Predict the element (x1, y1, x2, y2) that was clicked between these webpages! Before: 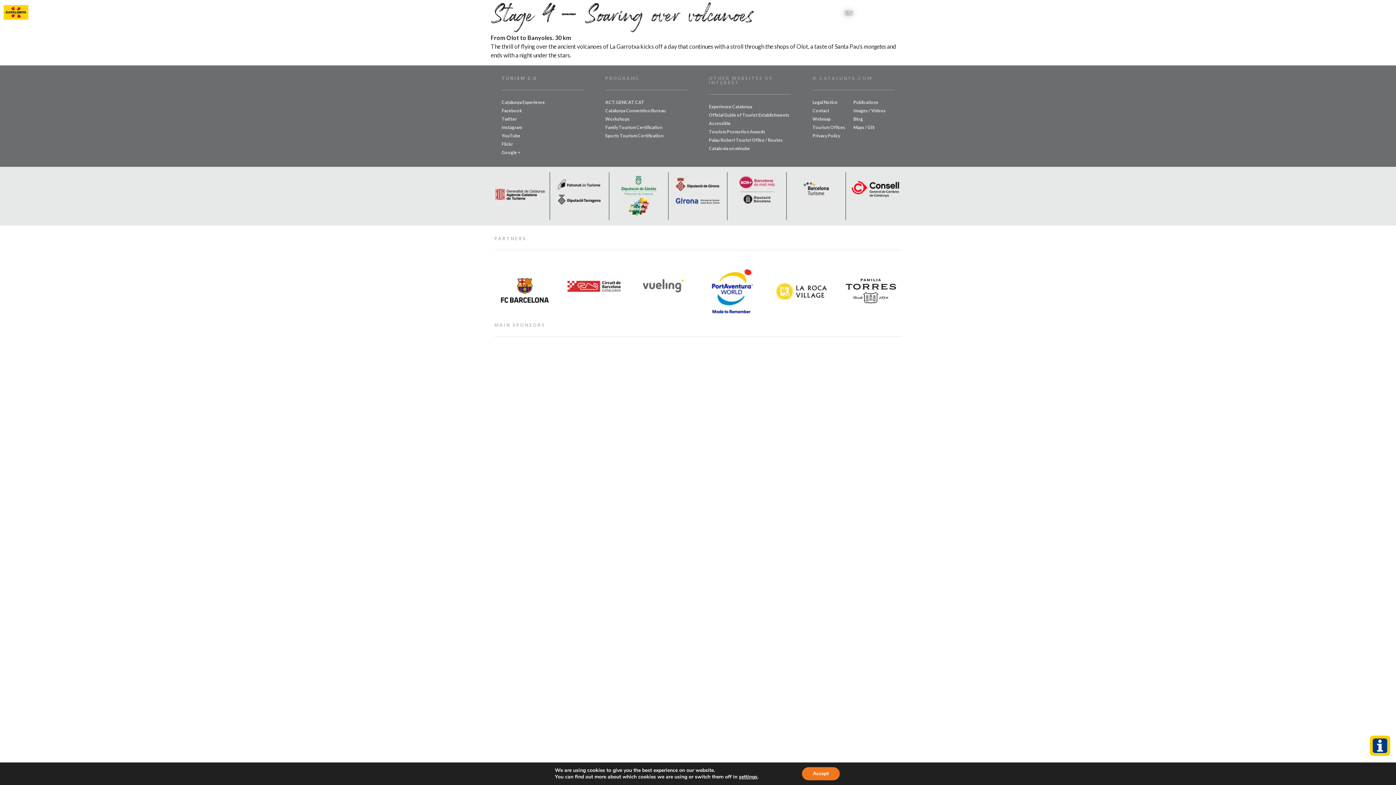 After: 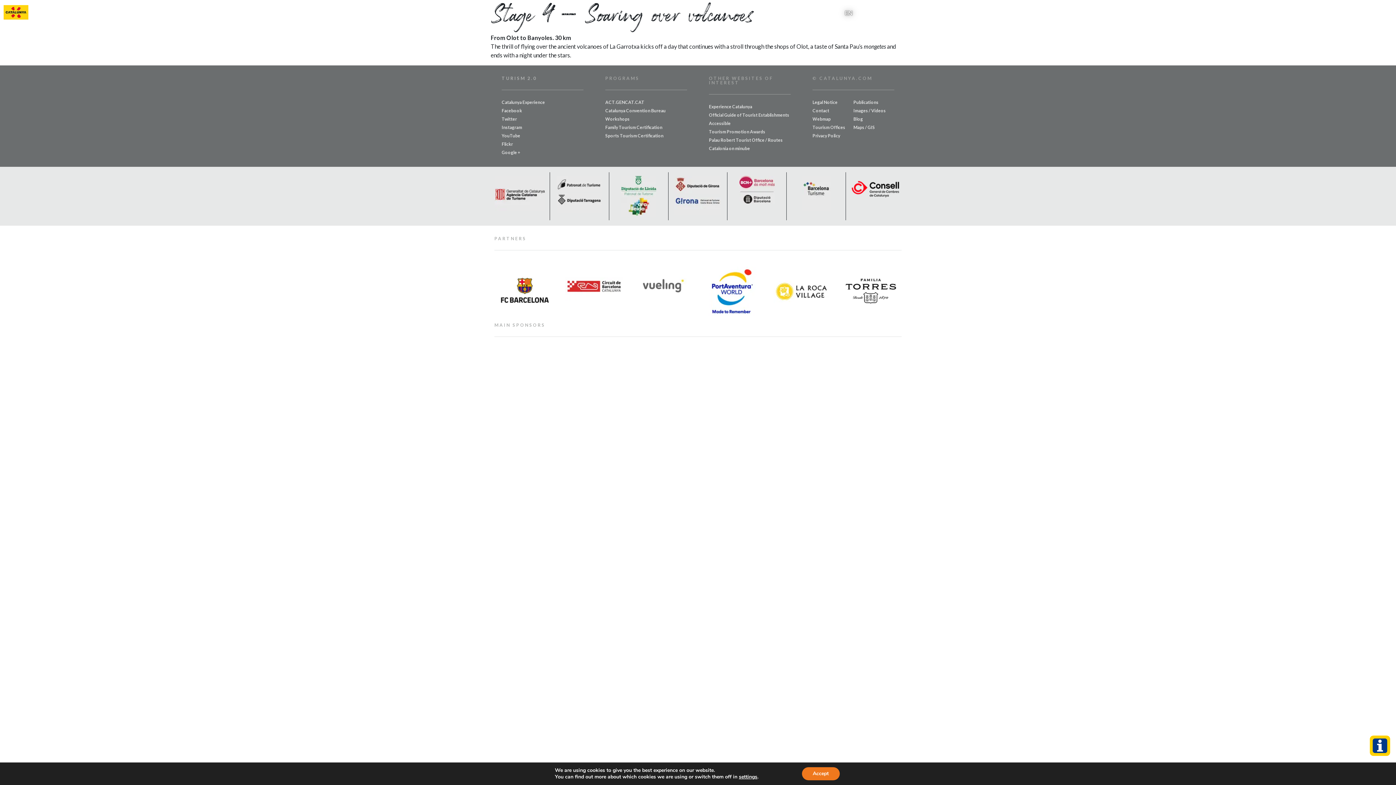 Action: bbox: (494, 269, 556, 313)